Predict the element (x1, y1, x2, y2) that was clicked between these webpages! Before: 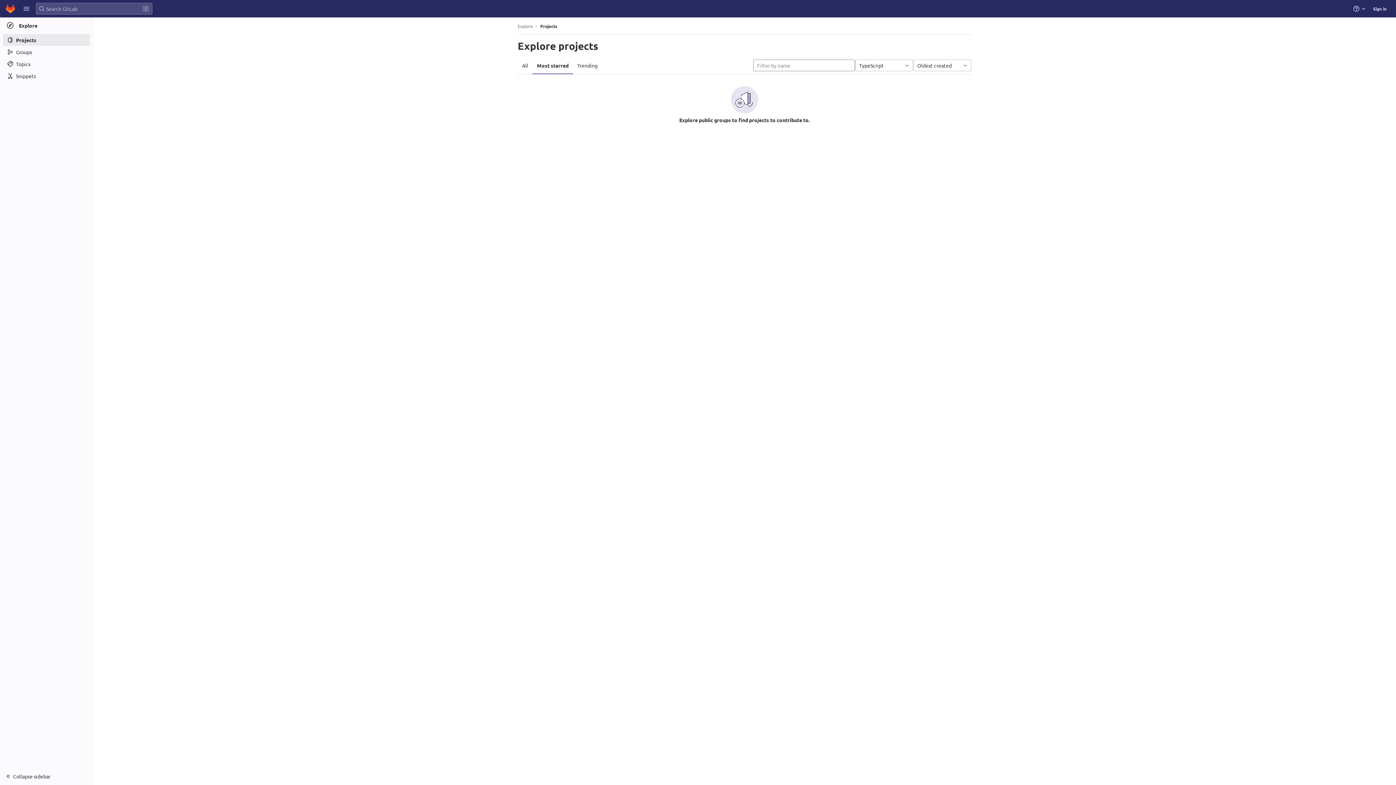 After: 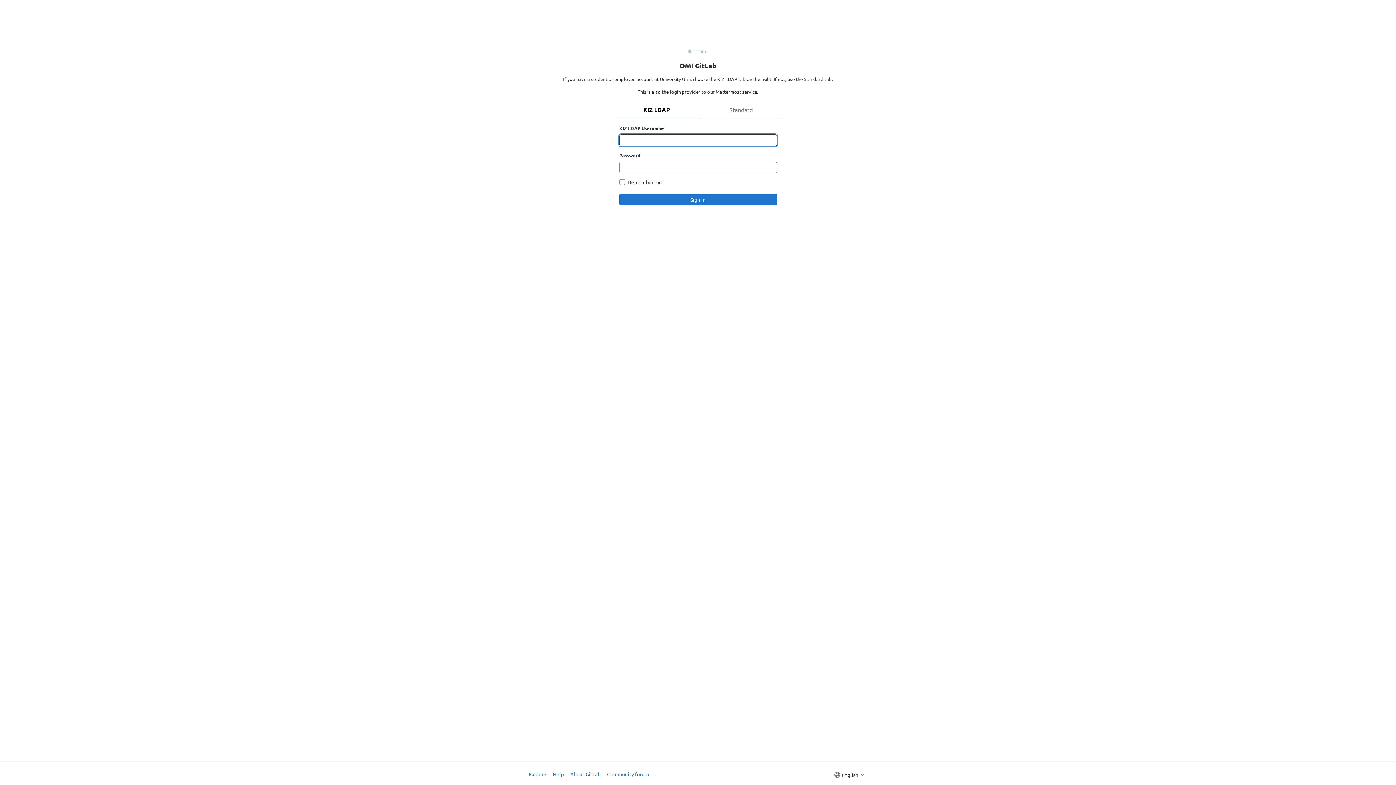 Action: bbox: (2, 1, 17, 16)